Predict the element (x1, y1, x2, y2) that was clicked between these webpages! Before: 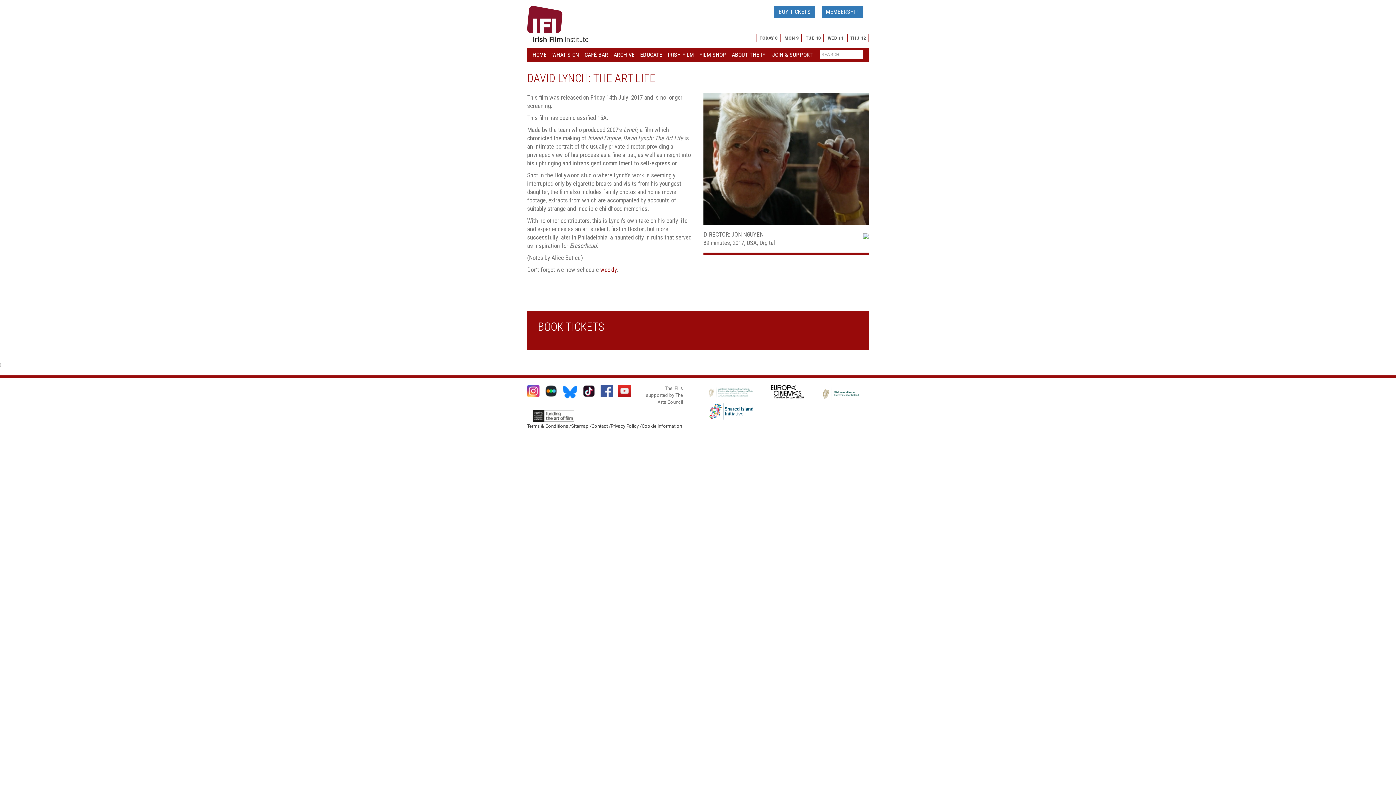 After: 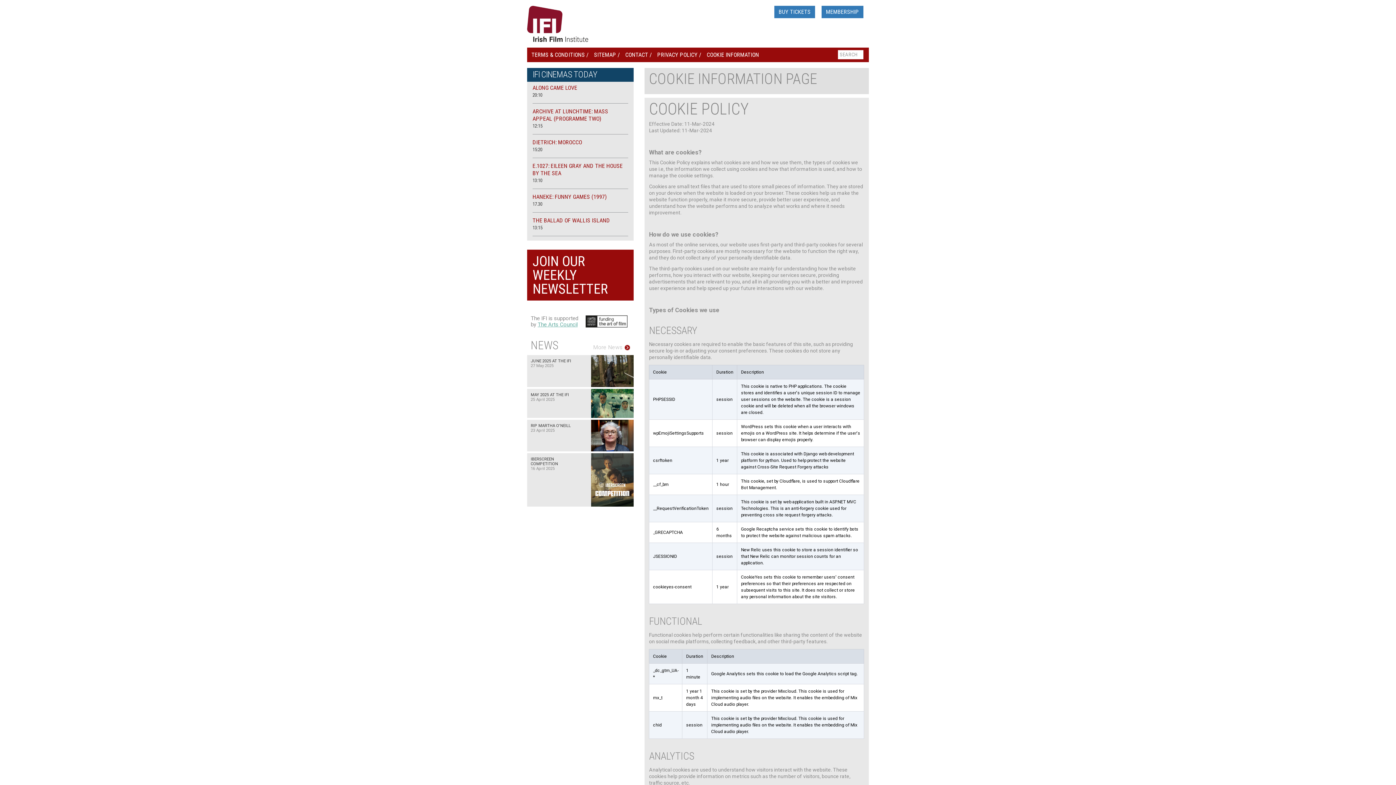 Action: label: Cookie Information bbox: (641, 423, 682, 429)